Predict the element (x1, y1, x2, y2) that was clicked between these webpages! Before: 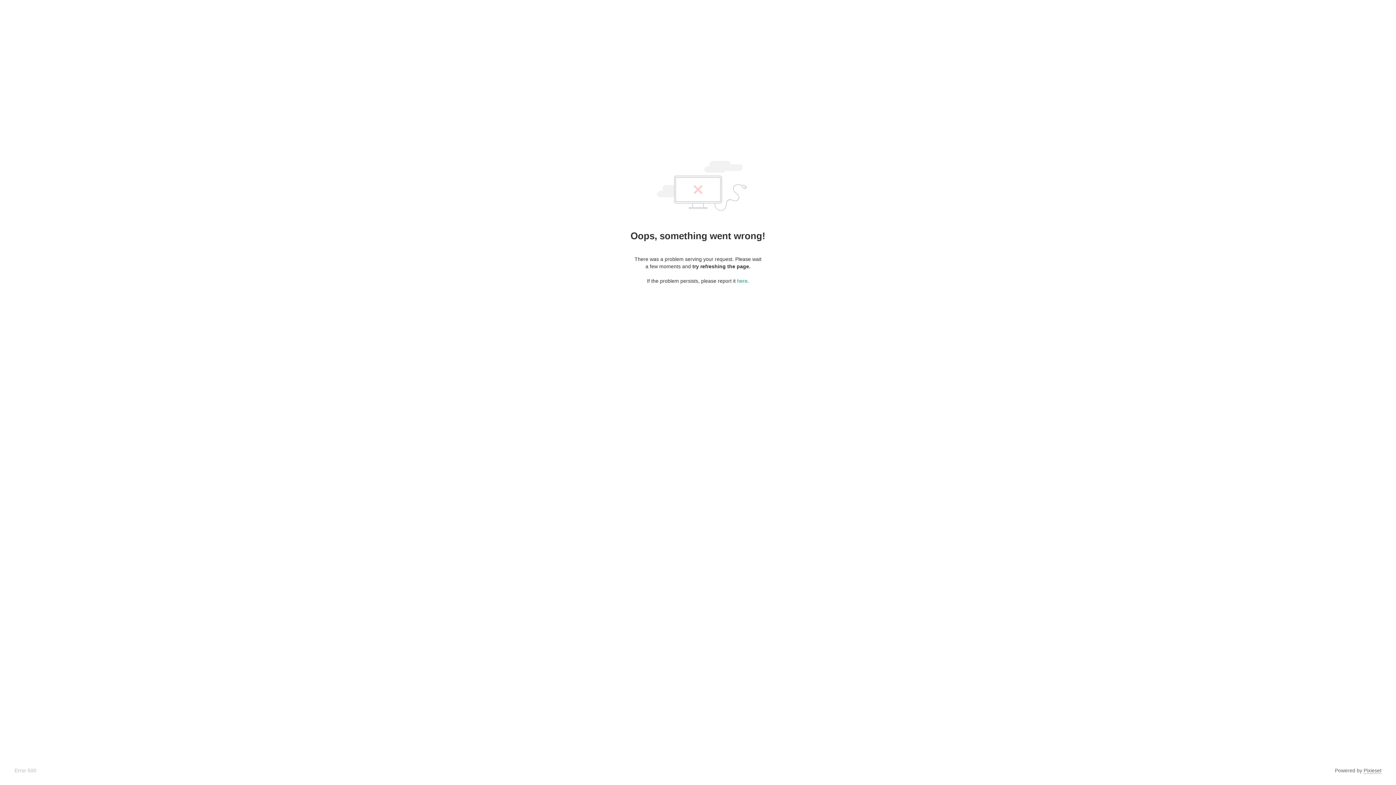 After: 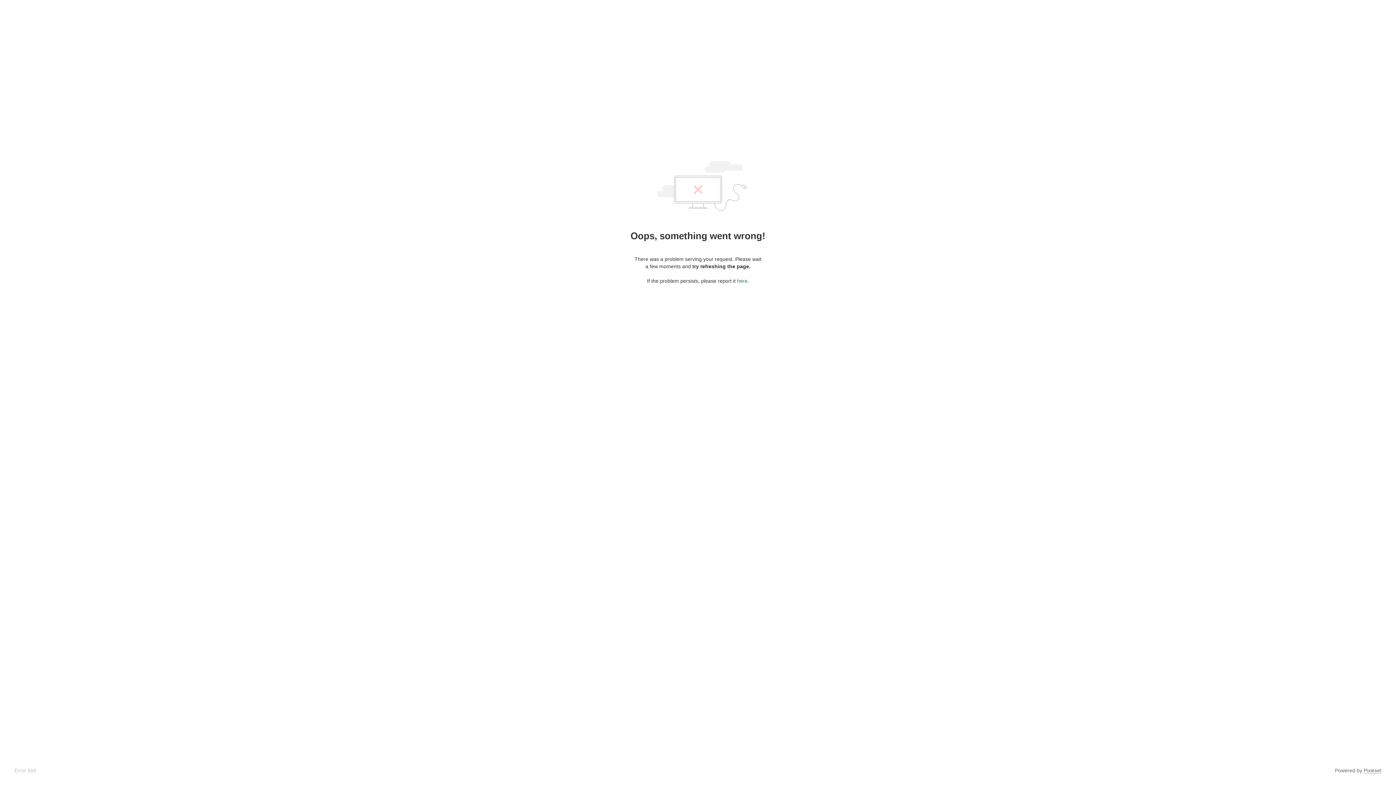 Action: label: here bbox: (737, 278, 747, 284)